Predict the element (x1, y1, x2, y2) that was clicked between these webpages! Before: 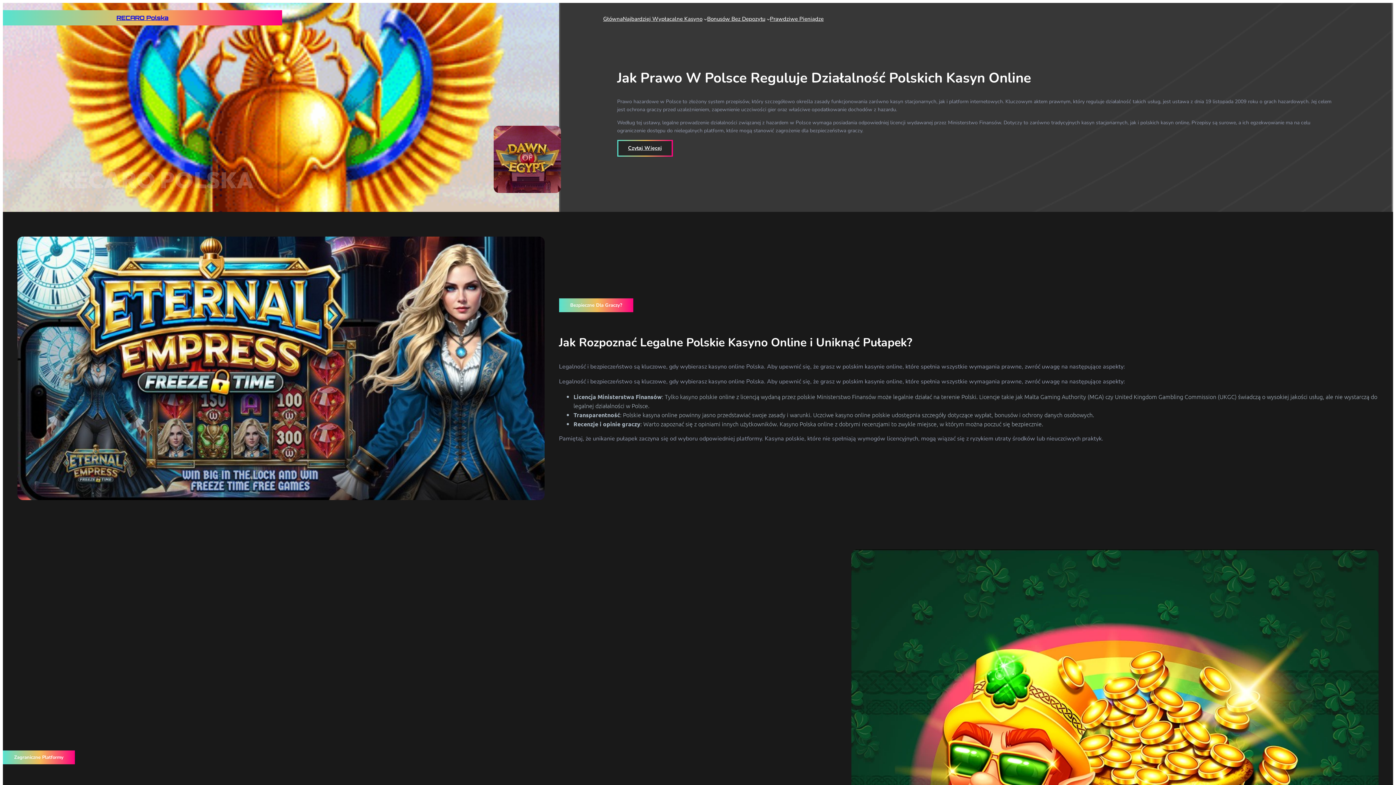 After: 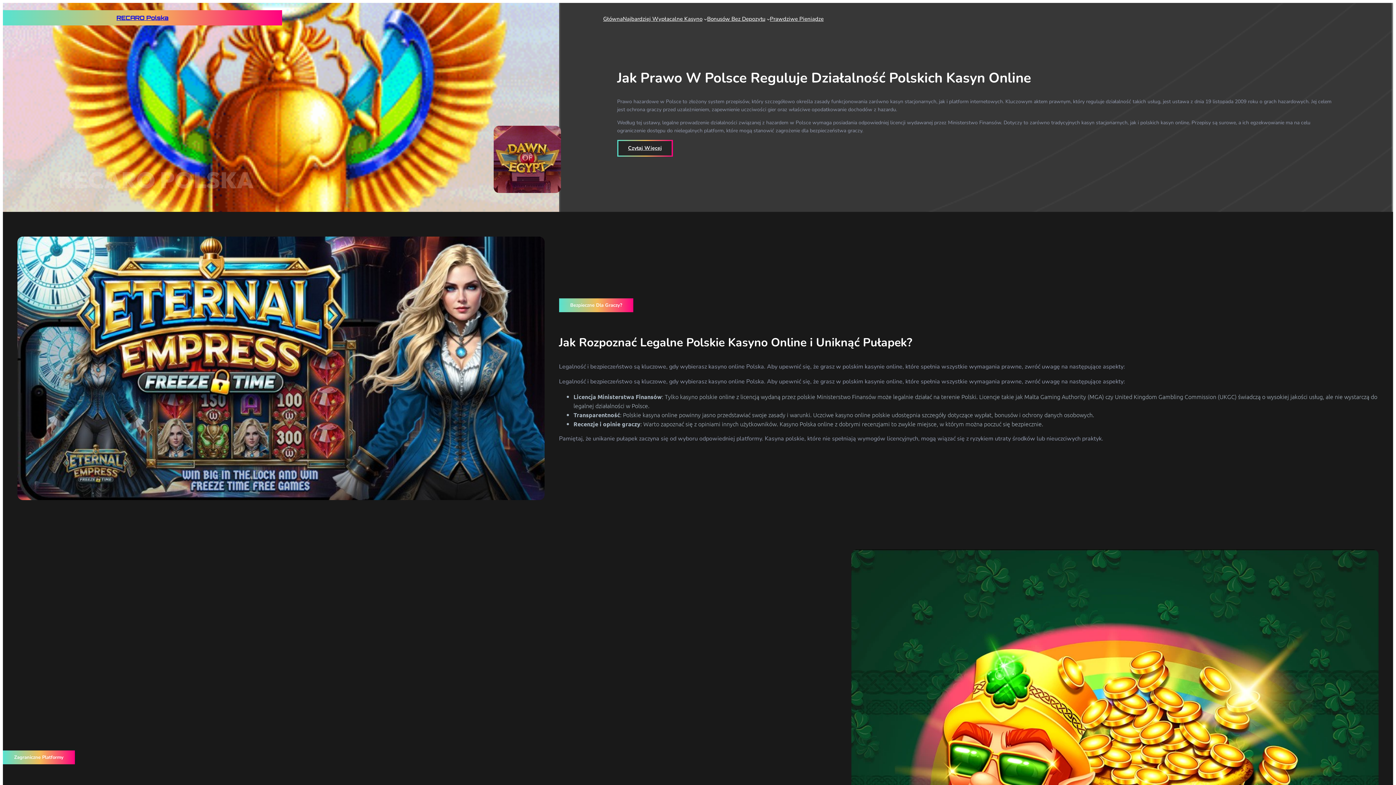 Action: label: RECARO Polska bbox: (116, 14, 168, 21)